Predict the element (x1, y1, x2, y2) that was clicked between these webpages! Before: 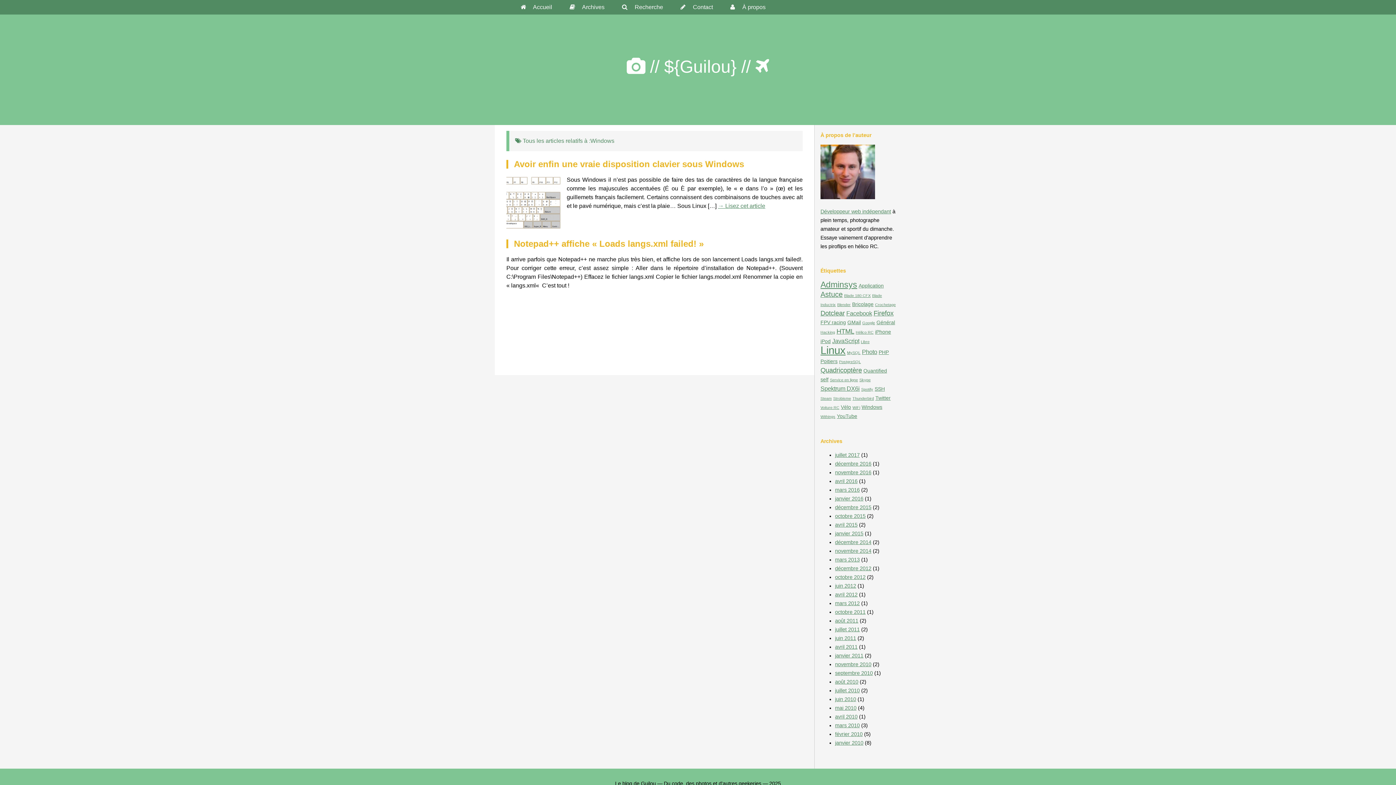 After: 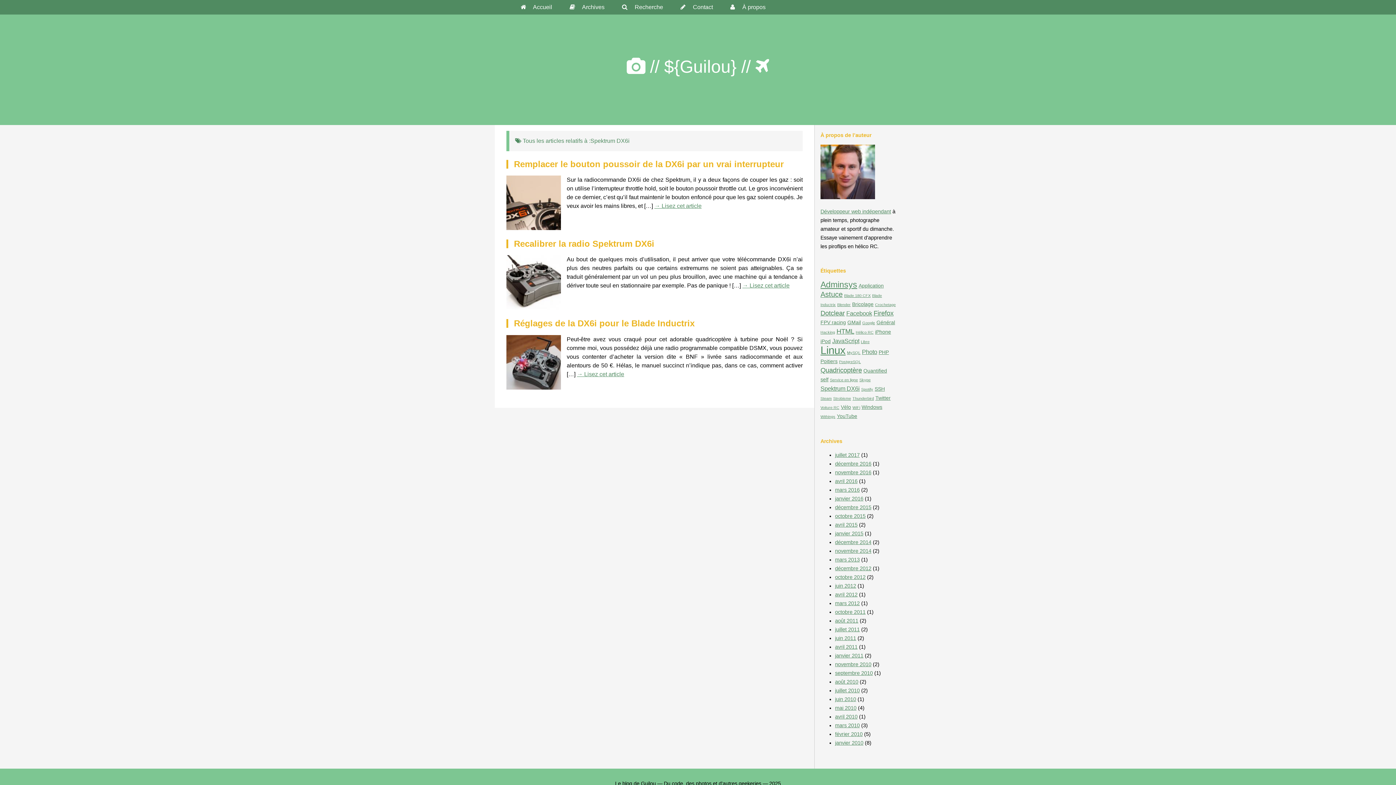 Action: bbox: (820, 385, 860, 392) label: Spektrum DX6i (3 éléments)